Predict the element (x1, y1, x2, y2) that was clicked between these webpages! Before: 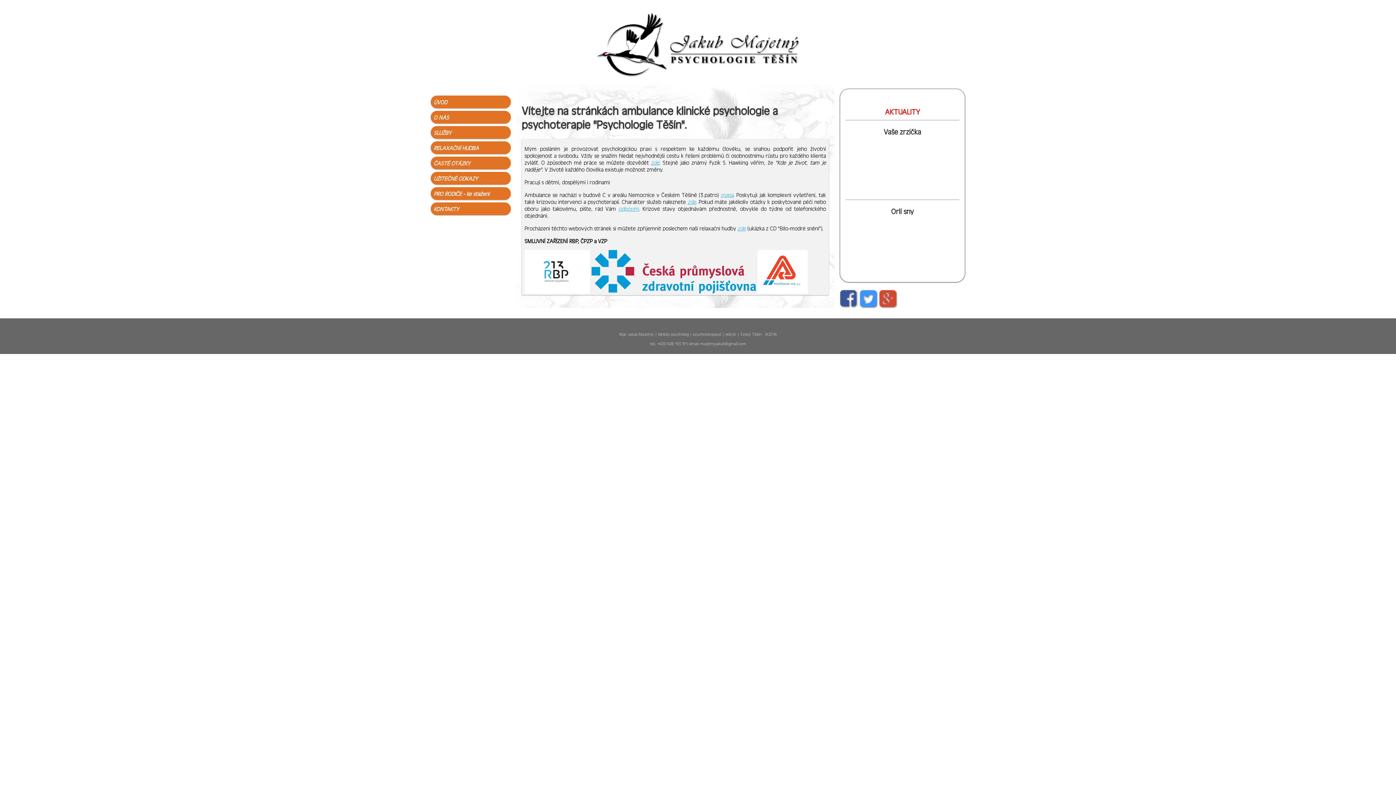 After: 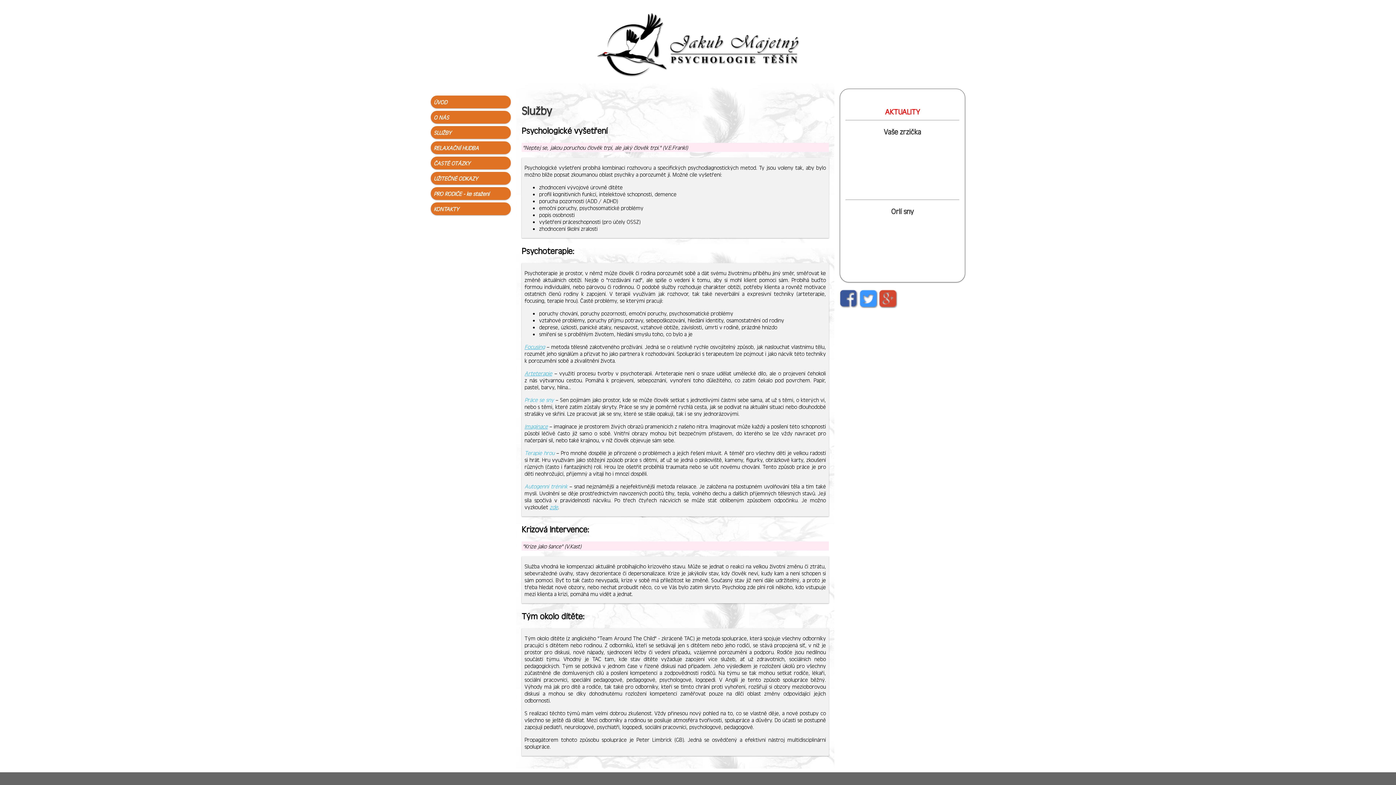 Action: bbox: (651, 158, 659, 165) label: zde